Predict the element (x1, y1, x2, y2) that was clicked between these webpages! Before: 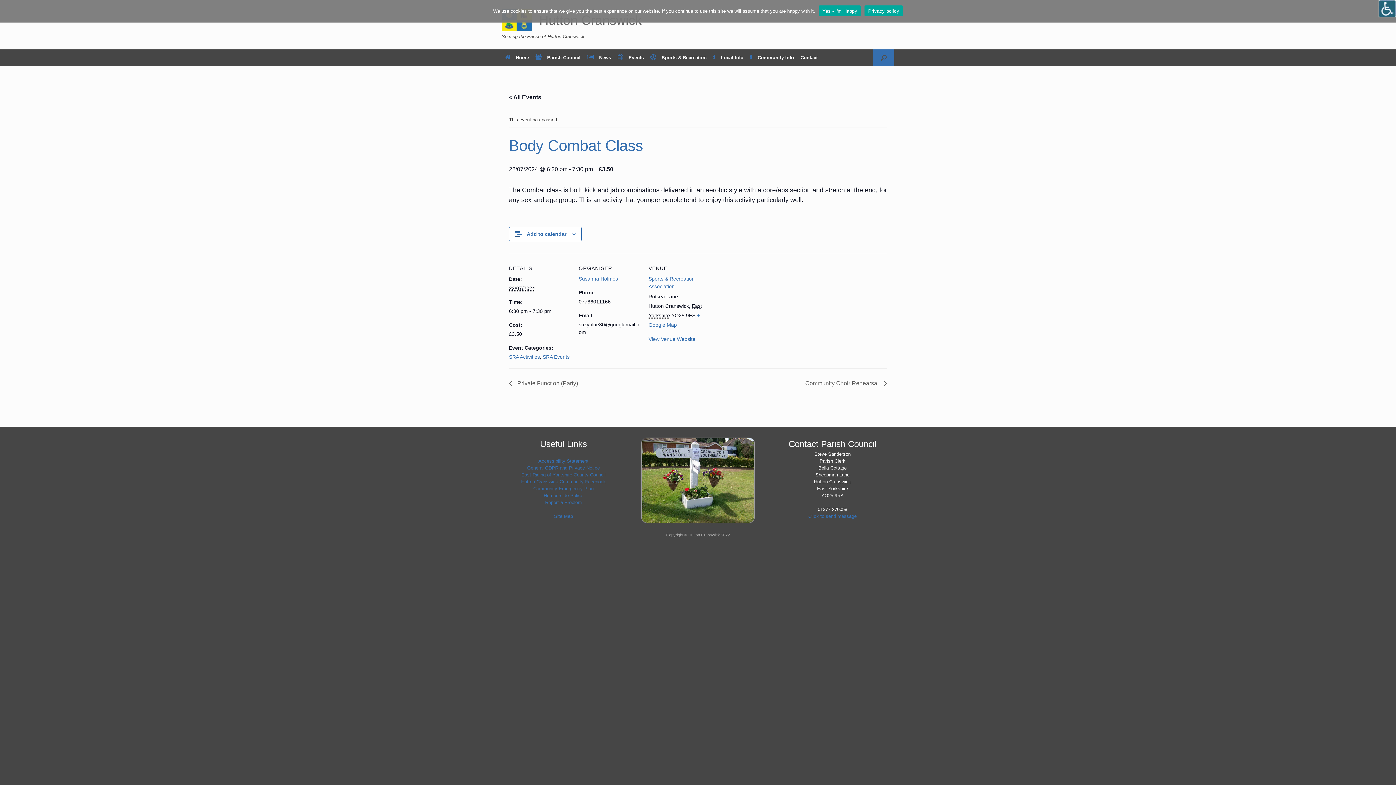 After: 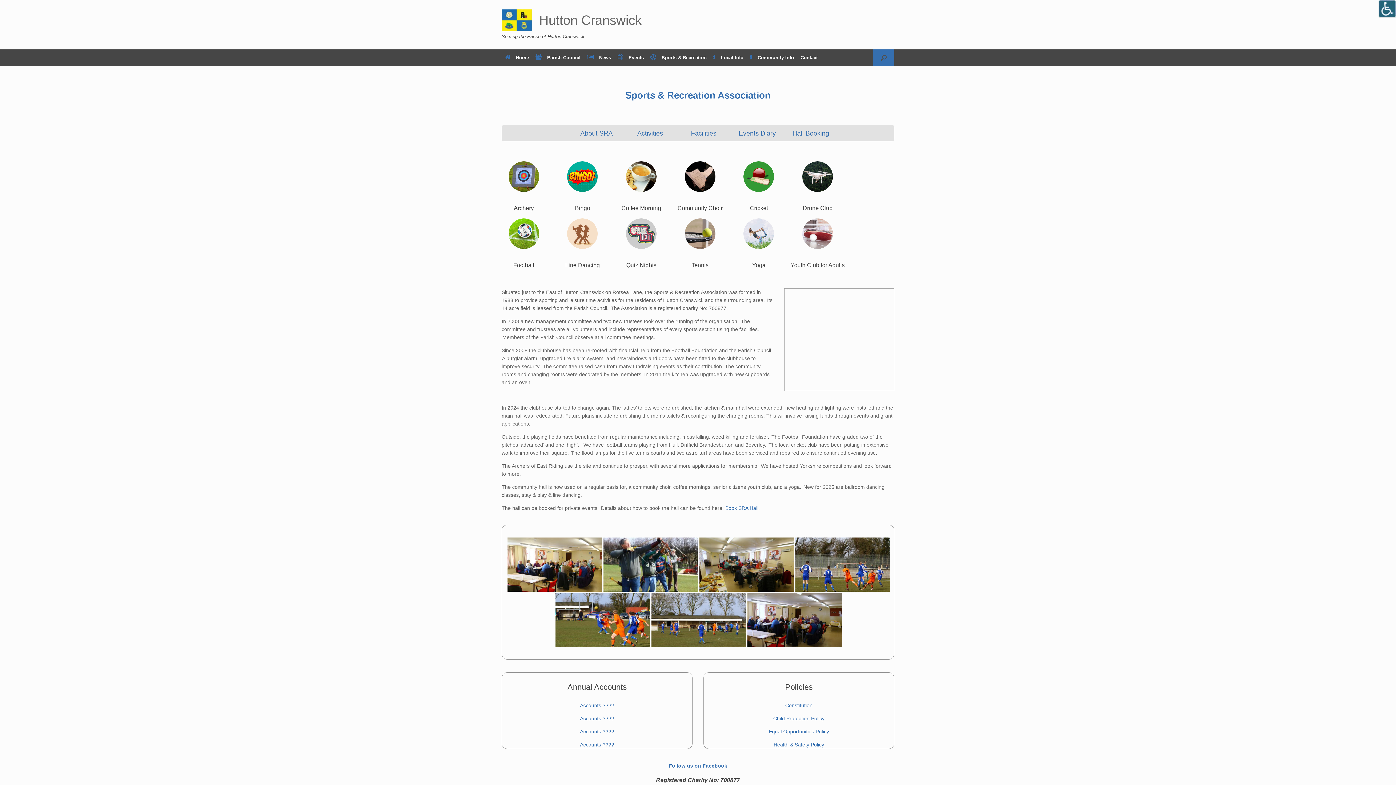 Action: bbox: (648, 336, 695, 342) label: View Venue Website